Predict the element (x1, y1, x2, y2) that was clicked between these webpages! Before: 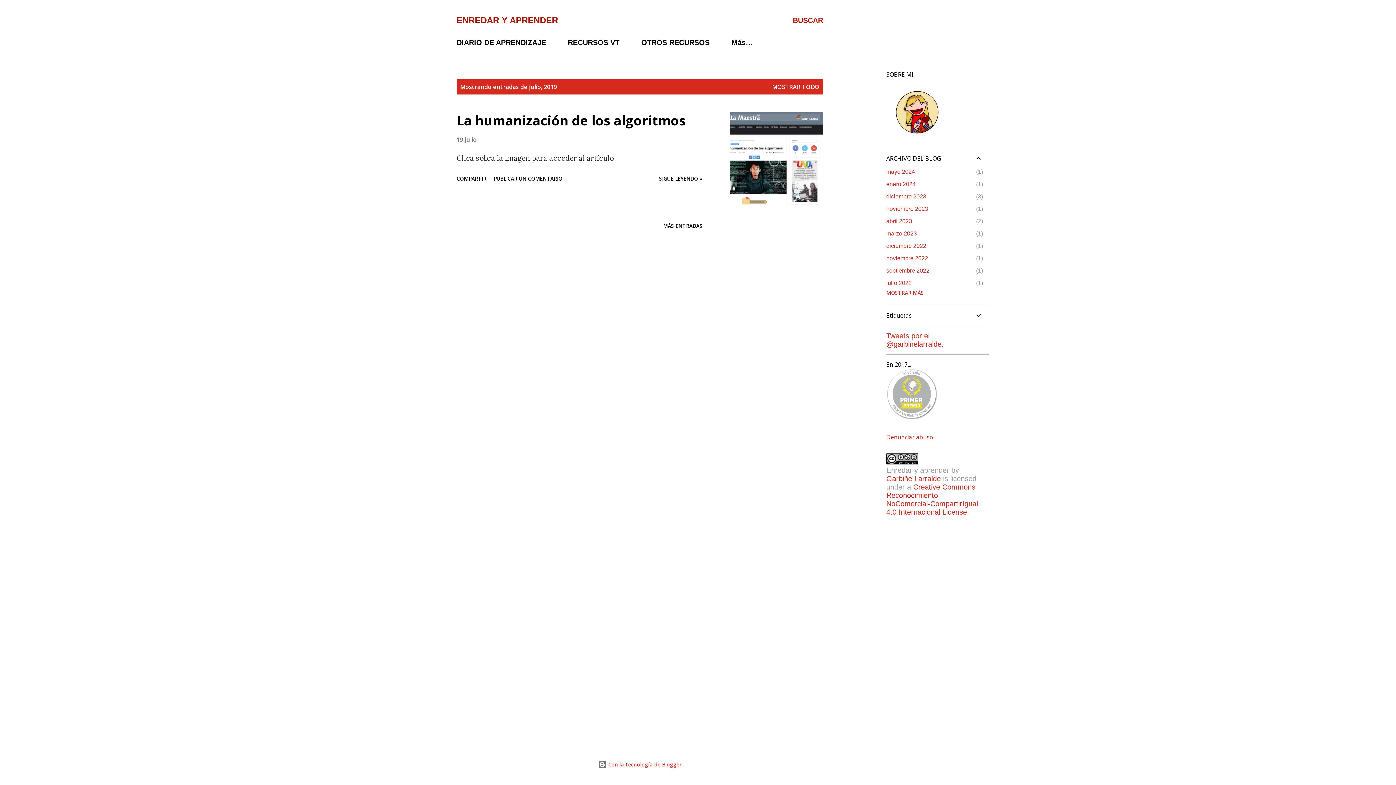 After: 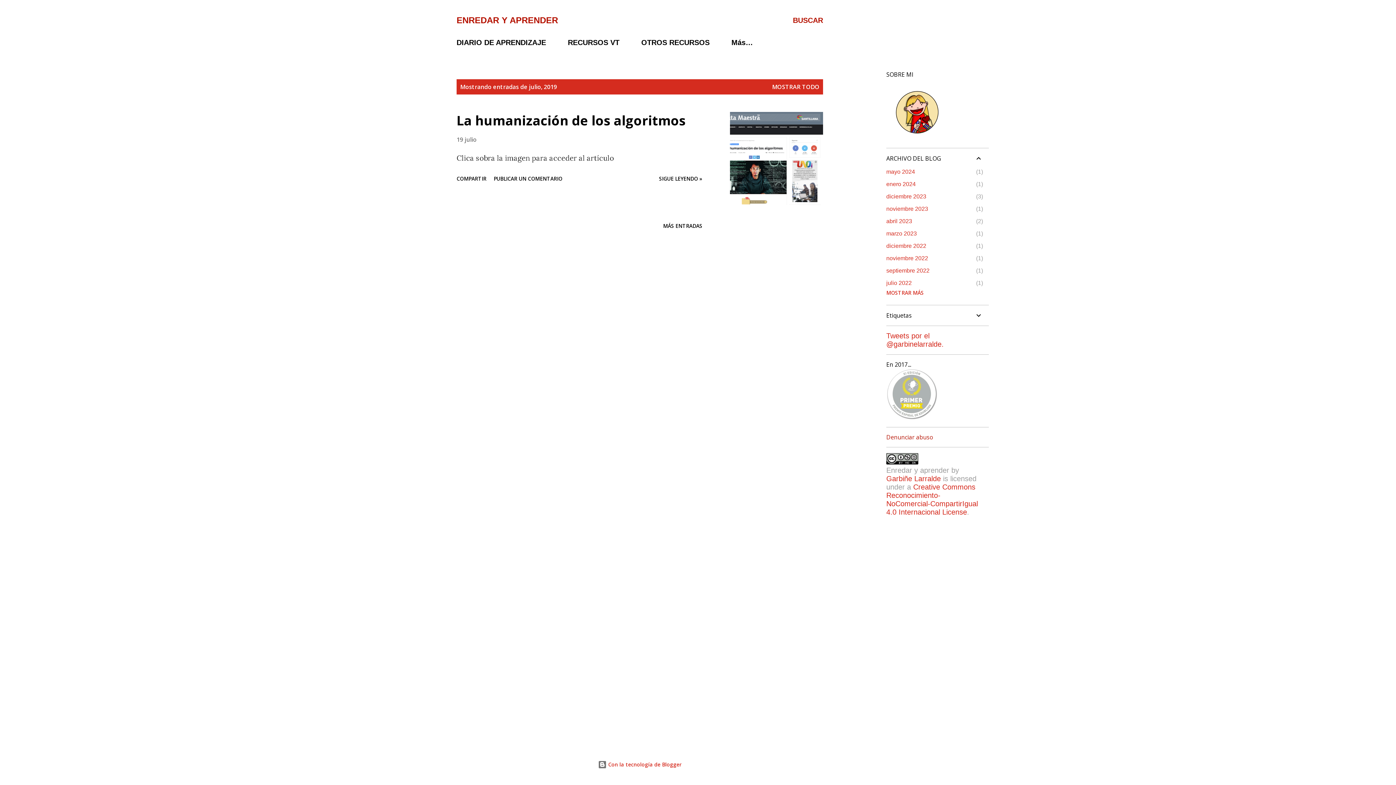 Action: bbox: (886, 433, 933, 441) label: Denunciar abuso